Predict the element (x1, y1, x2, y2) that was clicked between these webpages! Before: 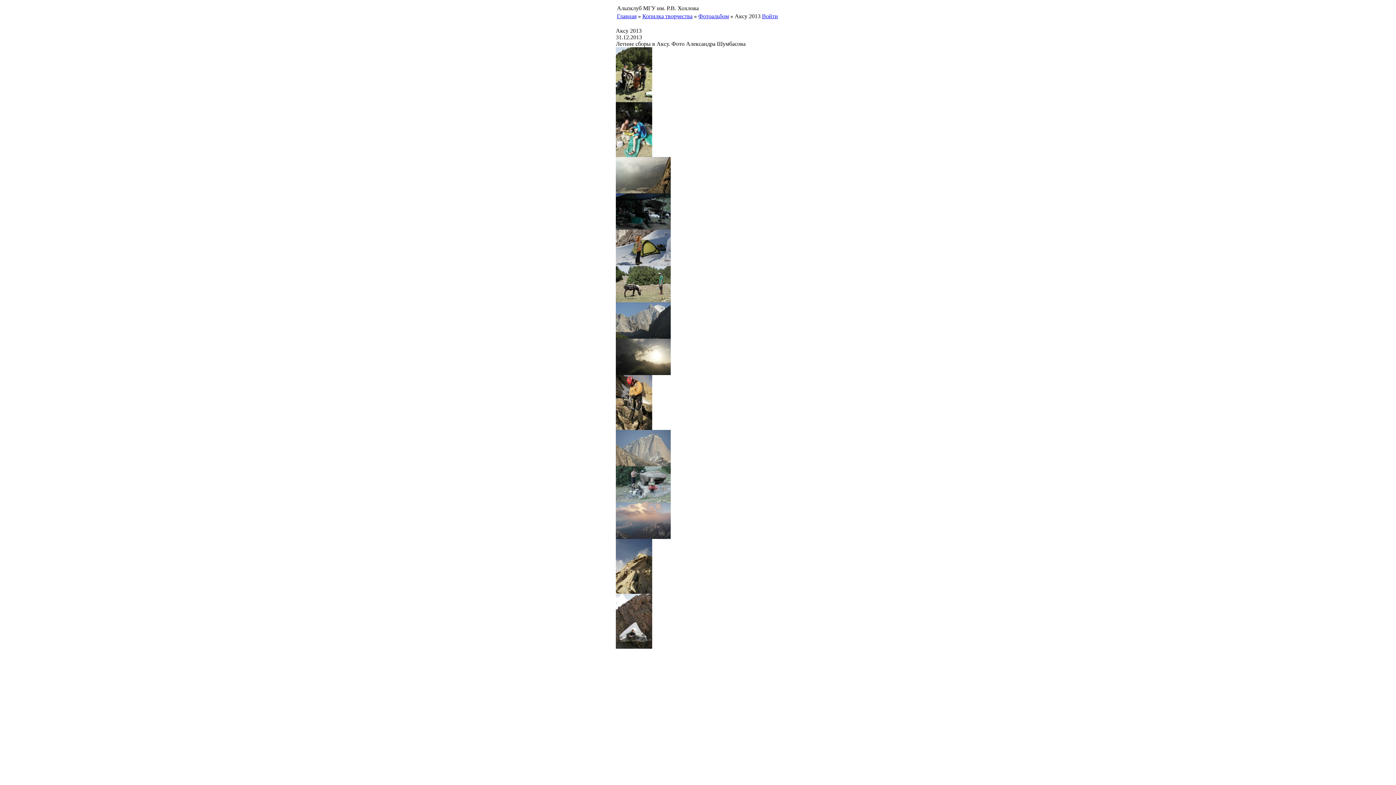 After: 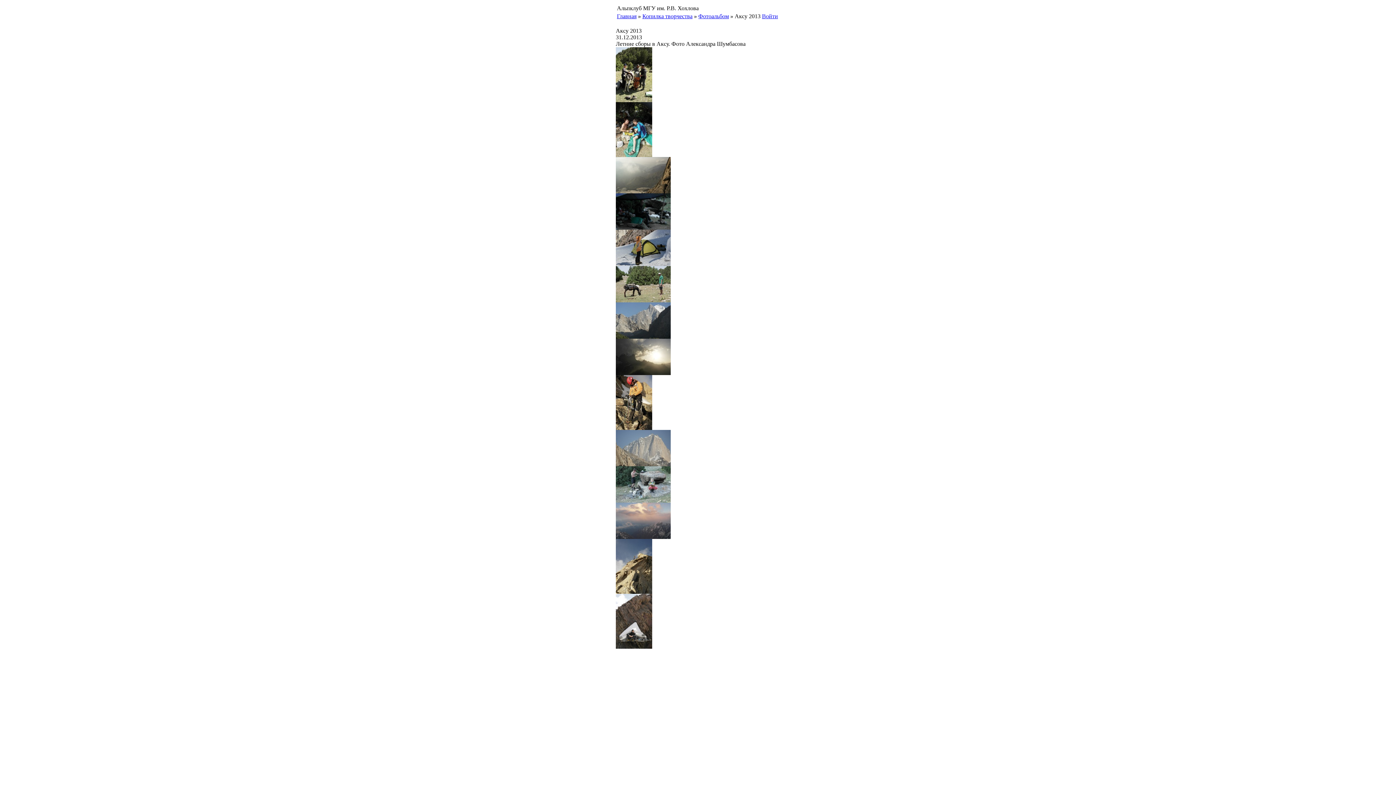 Action: bbox: (616, 188, 671, 194)